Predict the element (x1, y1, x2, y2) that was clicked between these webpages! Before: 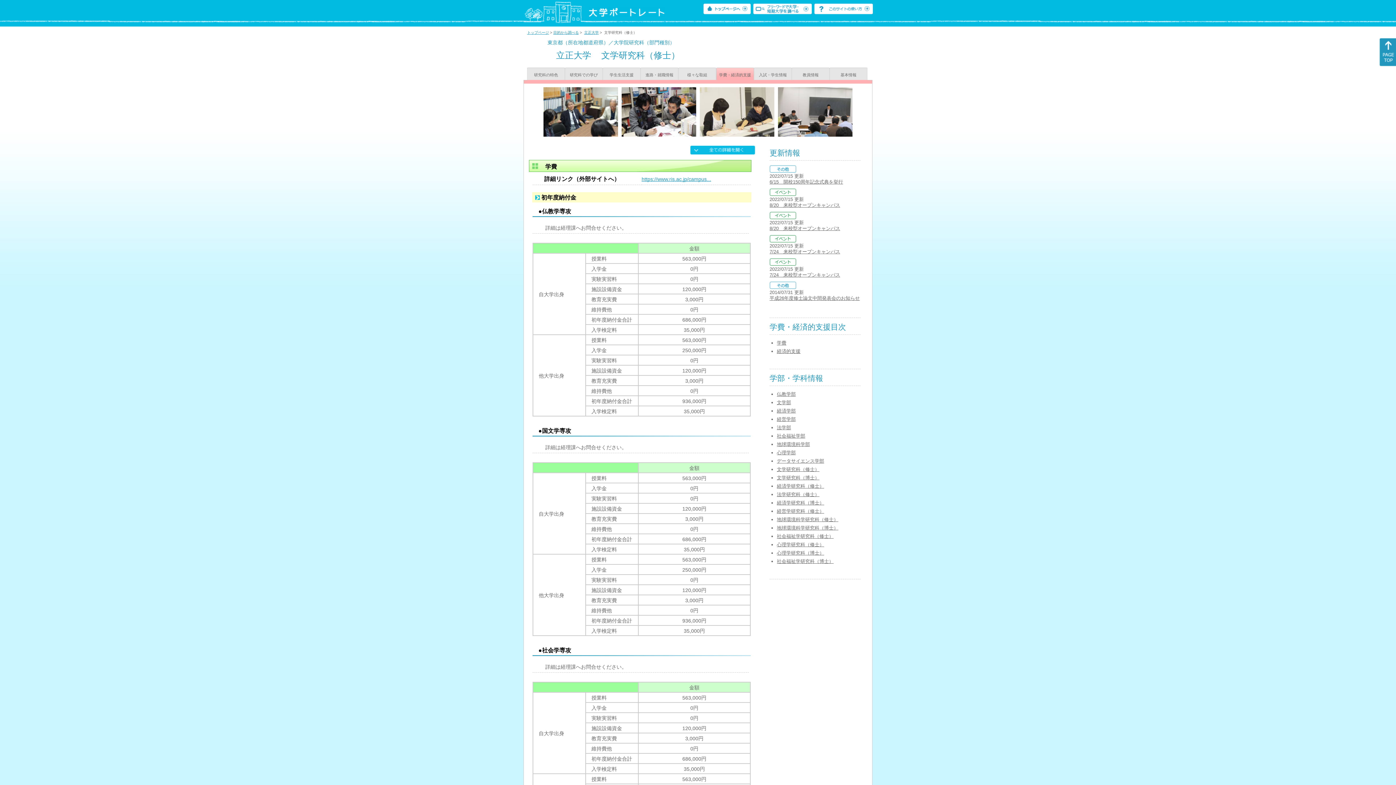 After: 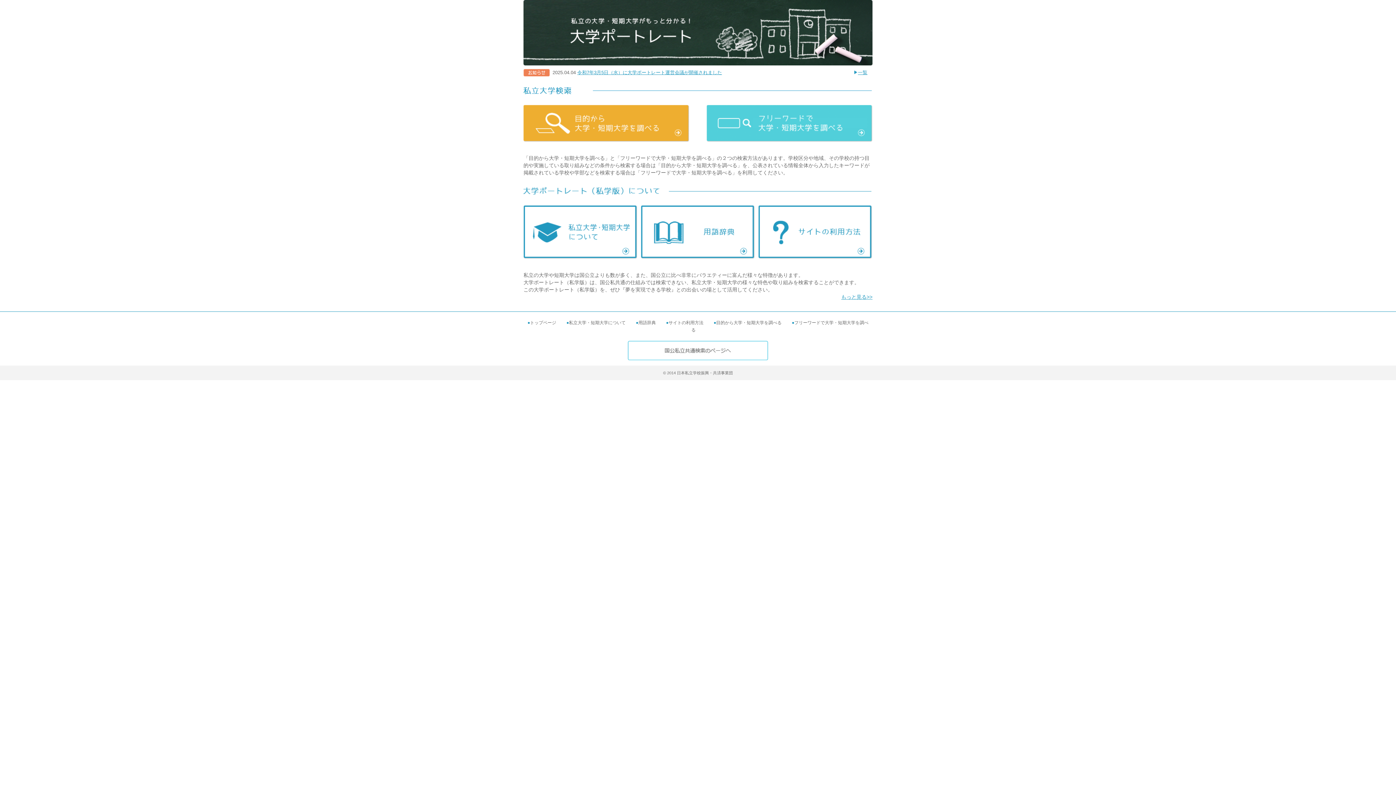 Action: bbox: (589, 8, 665, 20)